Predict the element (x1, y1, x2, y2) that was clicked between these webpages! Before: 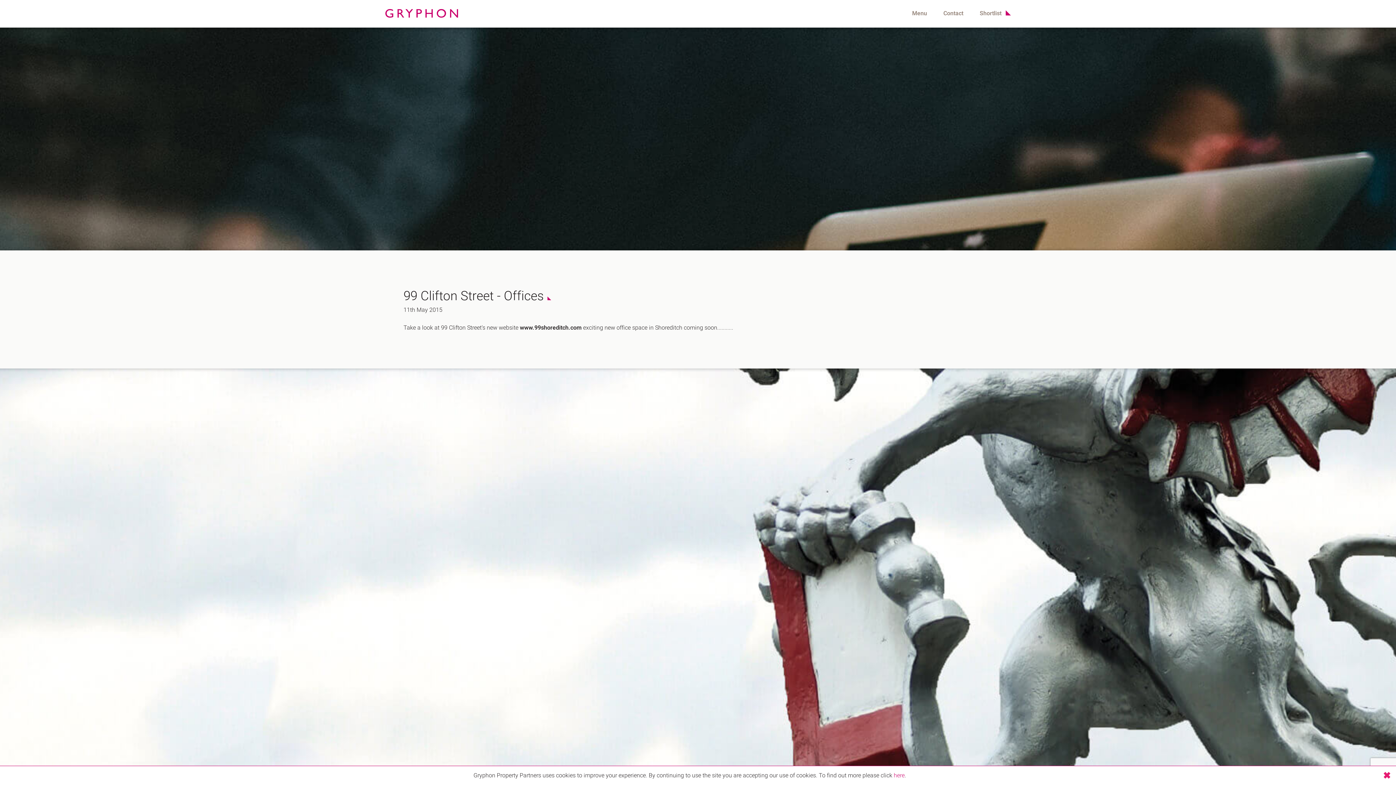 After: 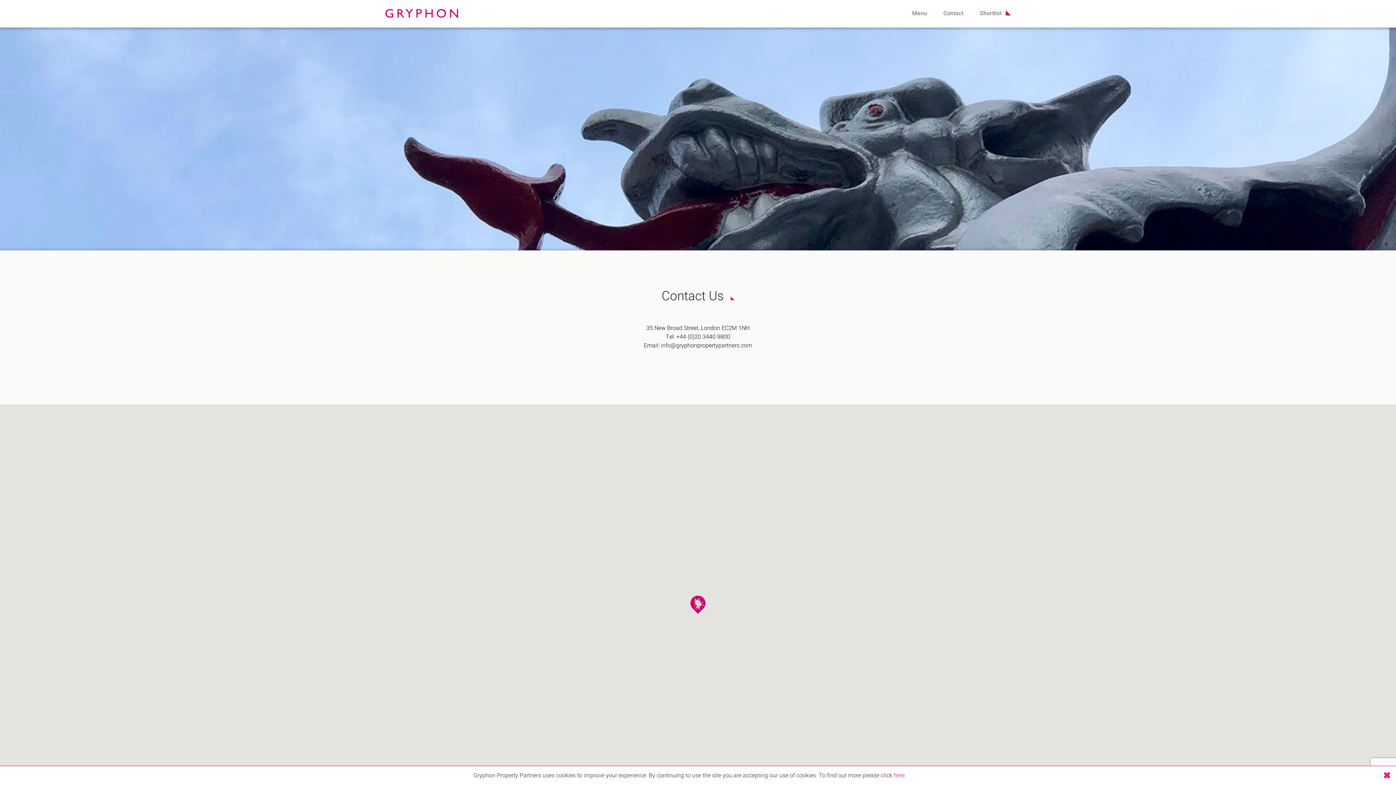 Action: label: Contact bbox: (940, 0, 967, 26)